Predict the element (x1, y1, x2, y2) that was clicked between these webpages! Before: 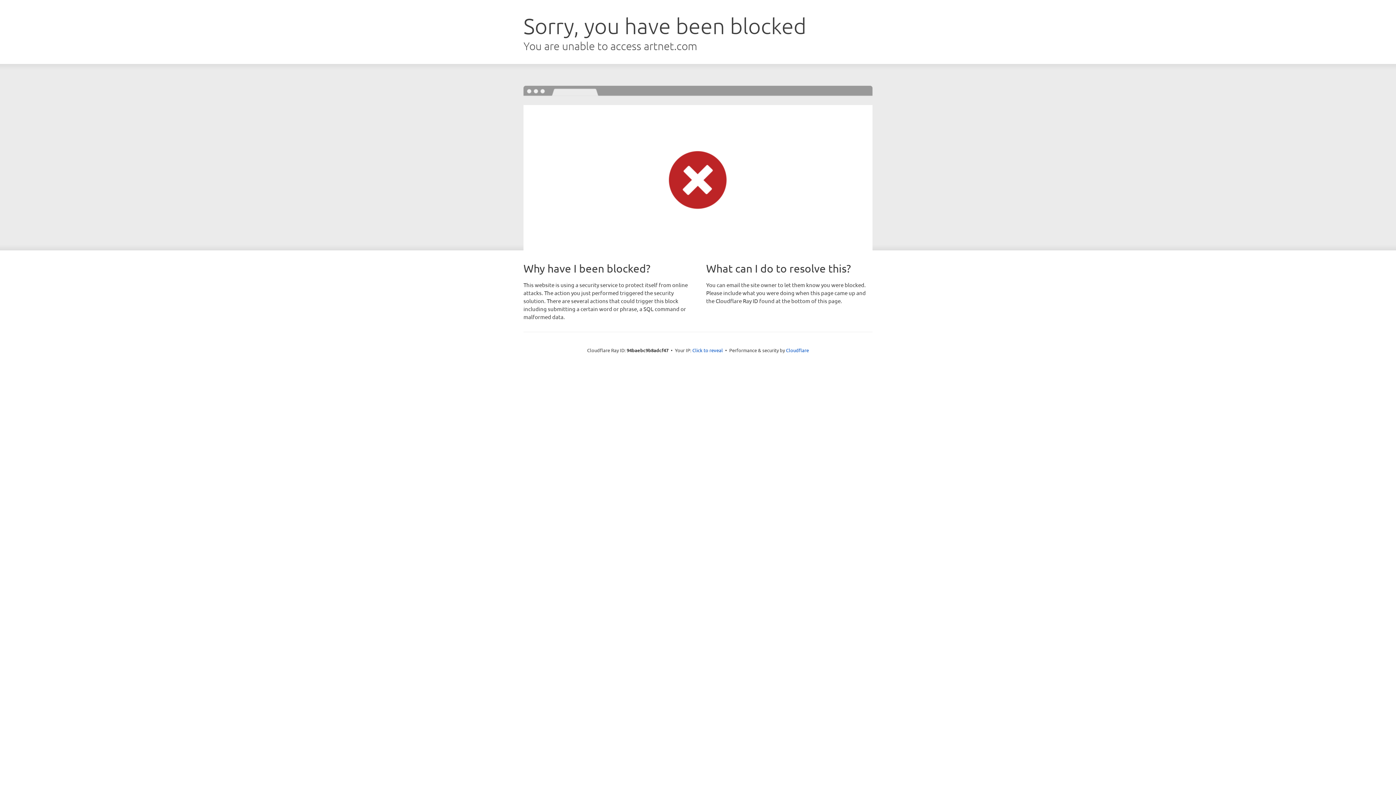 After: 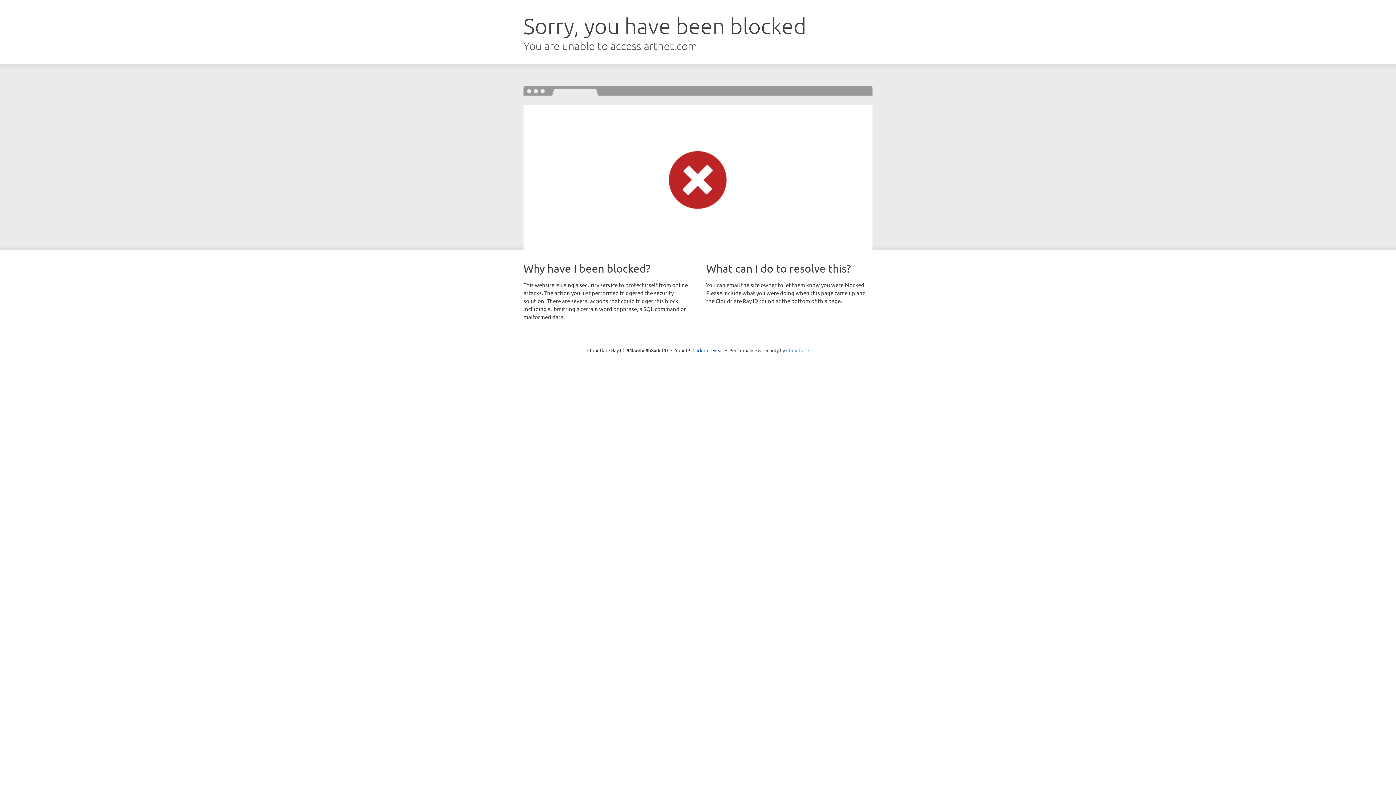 Action: label: Cloudflare bbox: (786, 347, 809, 353)